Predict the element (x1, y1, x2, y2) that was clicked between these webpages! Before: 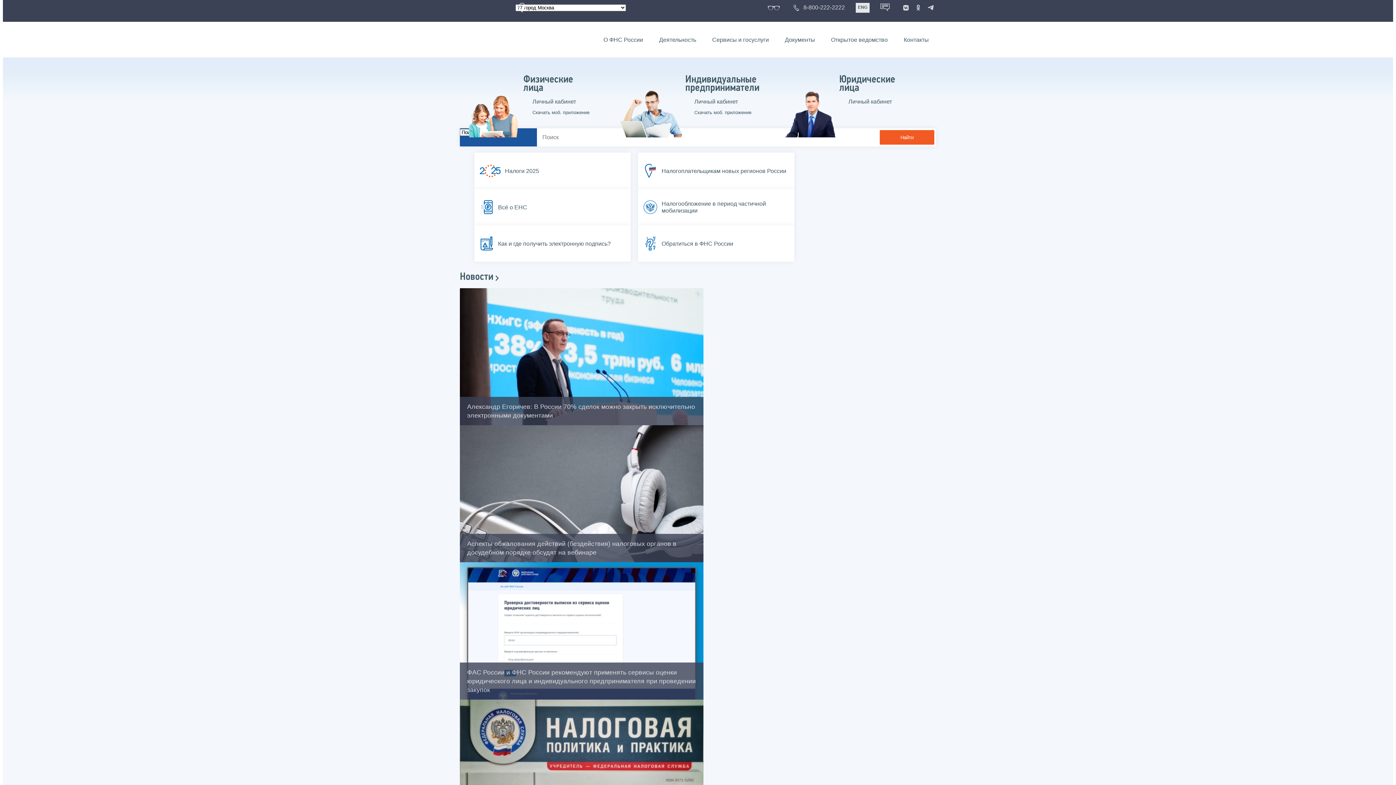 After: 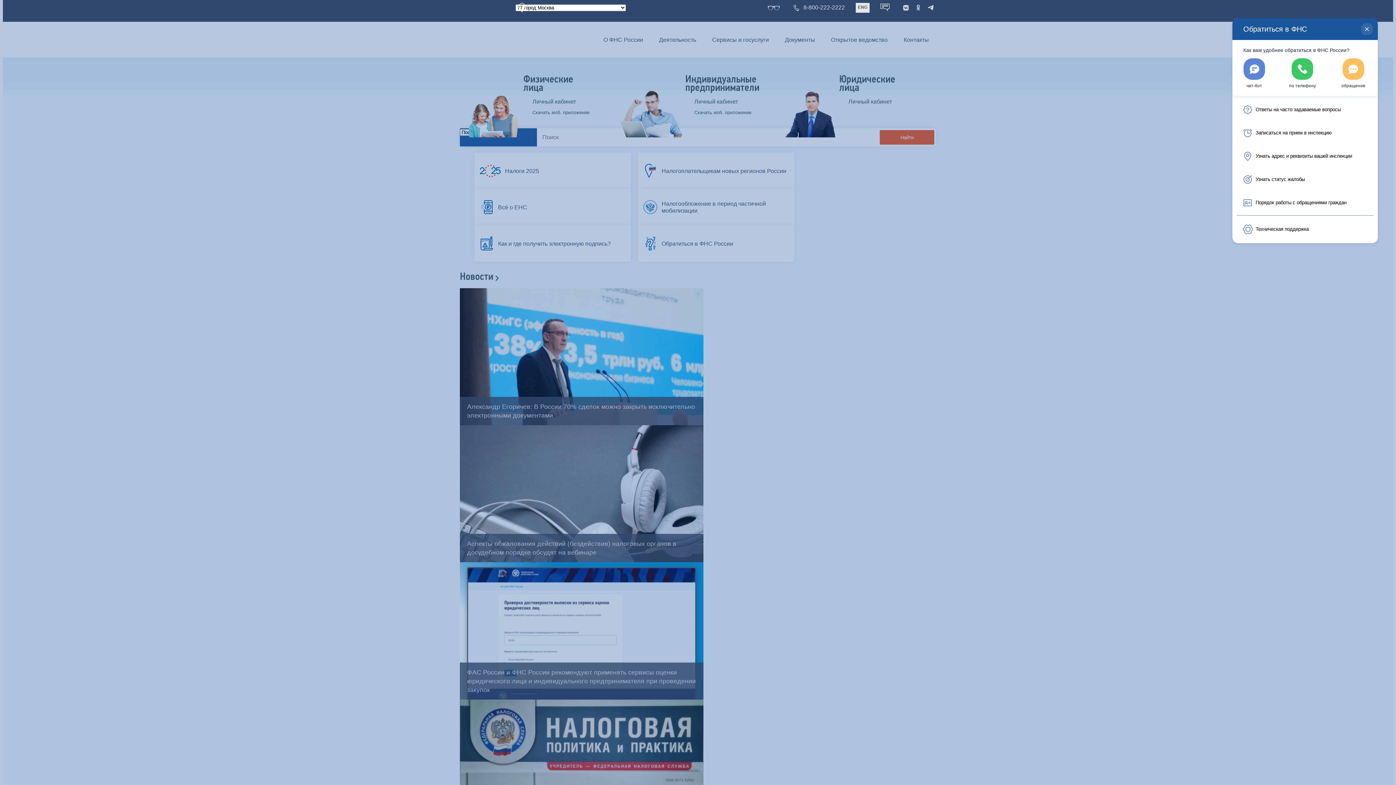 Action: label: Обратиться в ФНС России bbox: (638, 225, 794, 261)